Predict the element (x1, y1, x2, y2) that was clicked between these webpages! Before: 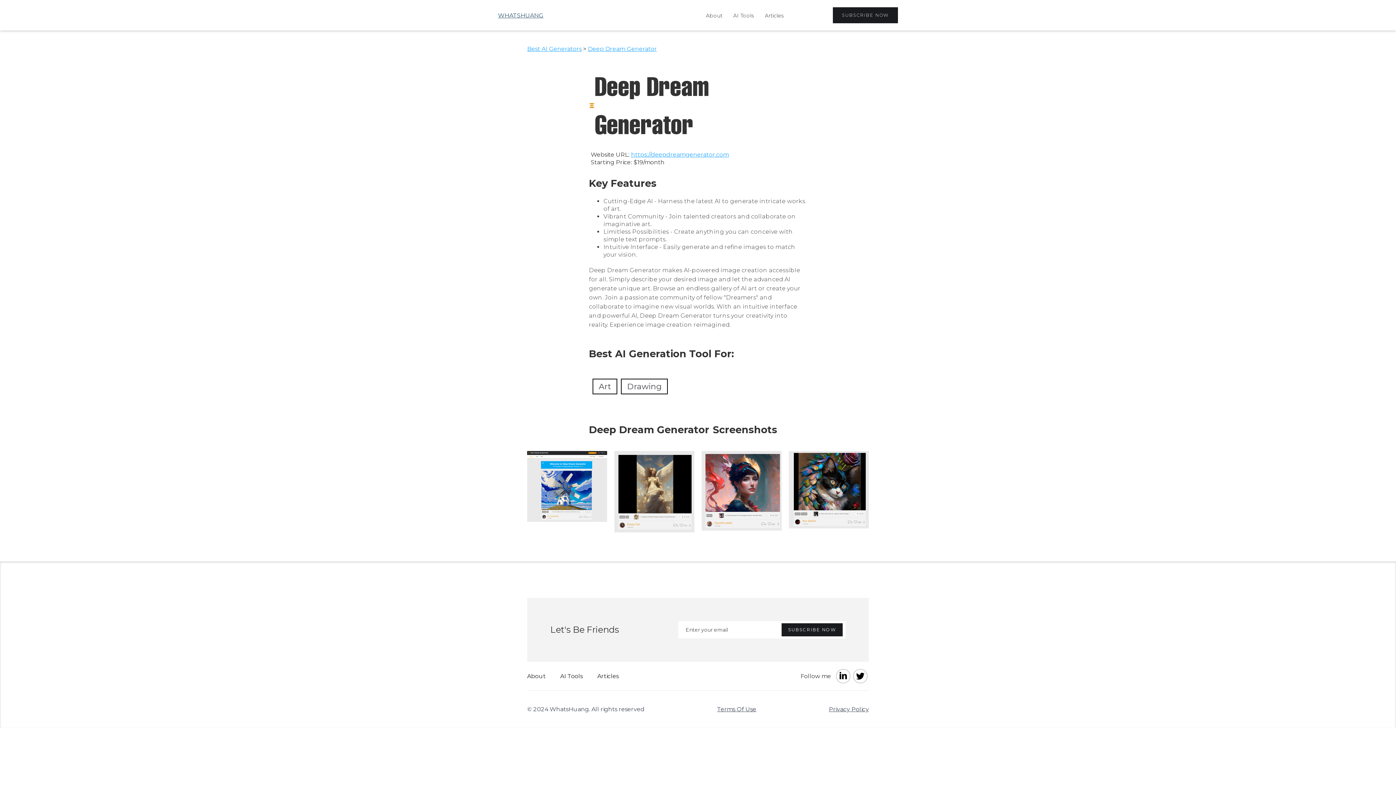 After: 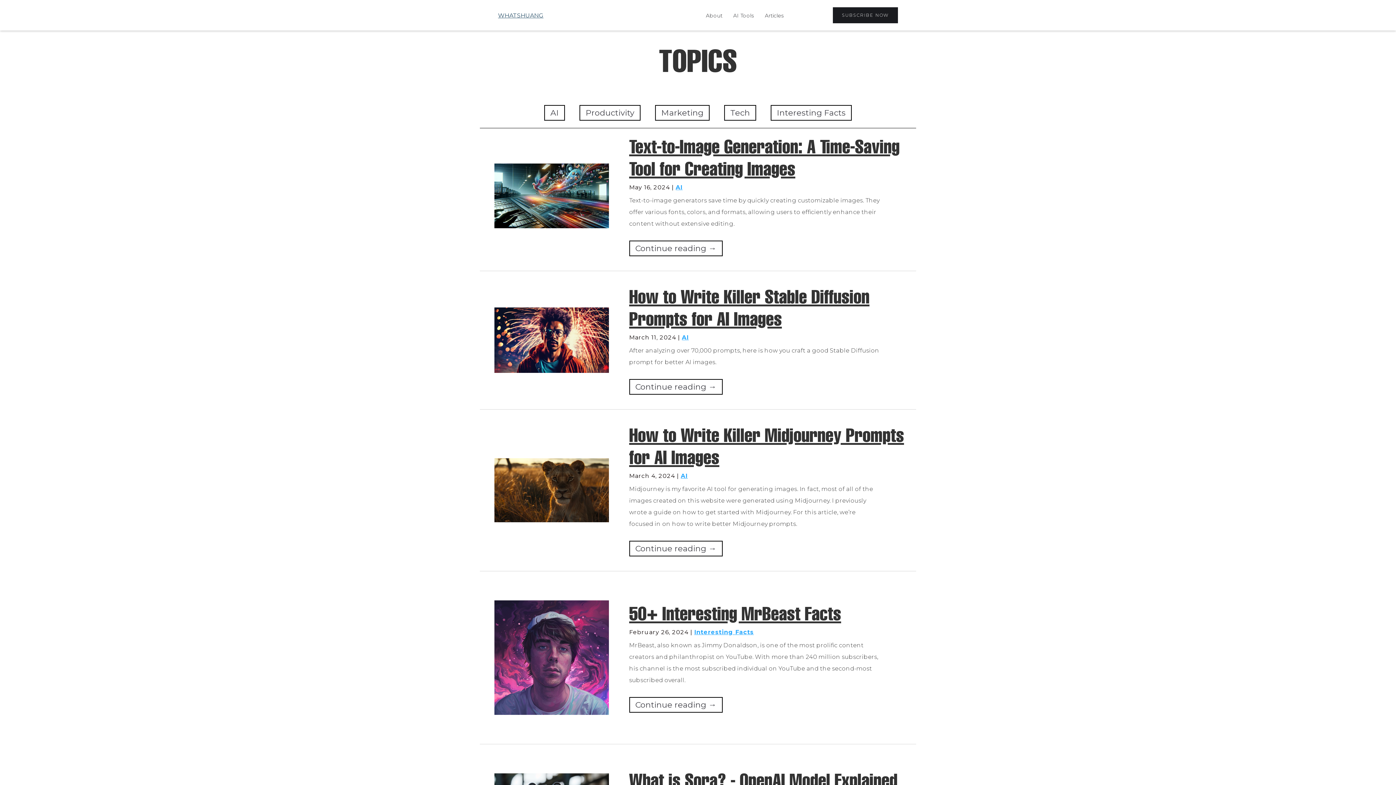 Action: label: Articles bbox: (761, 10, 787, 20)